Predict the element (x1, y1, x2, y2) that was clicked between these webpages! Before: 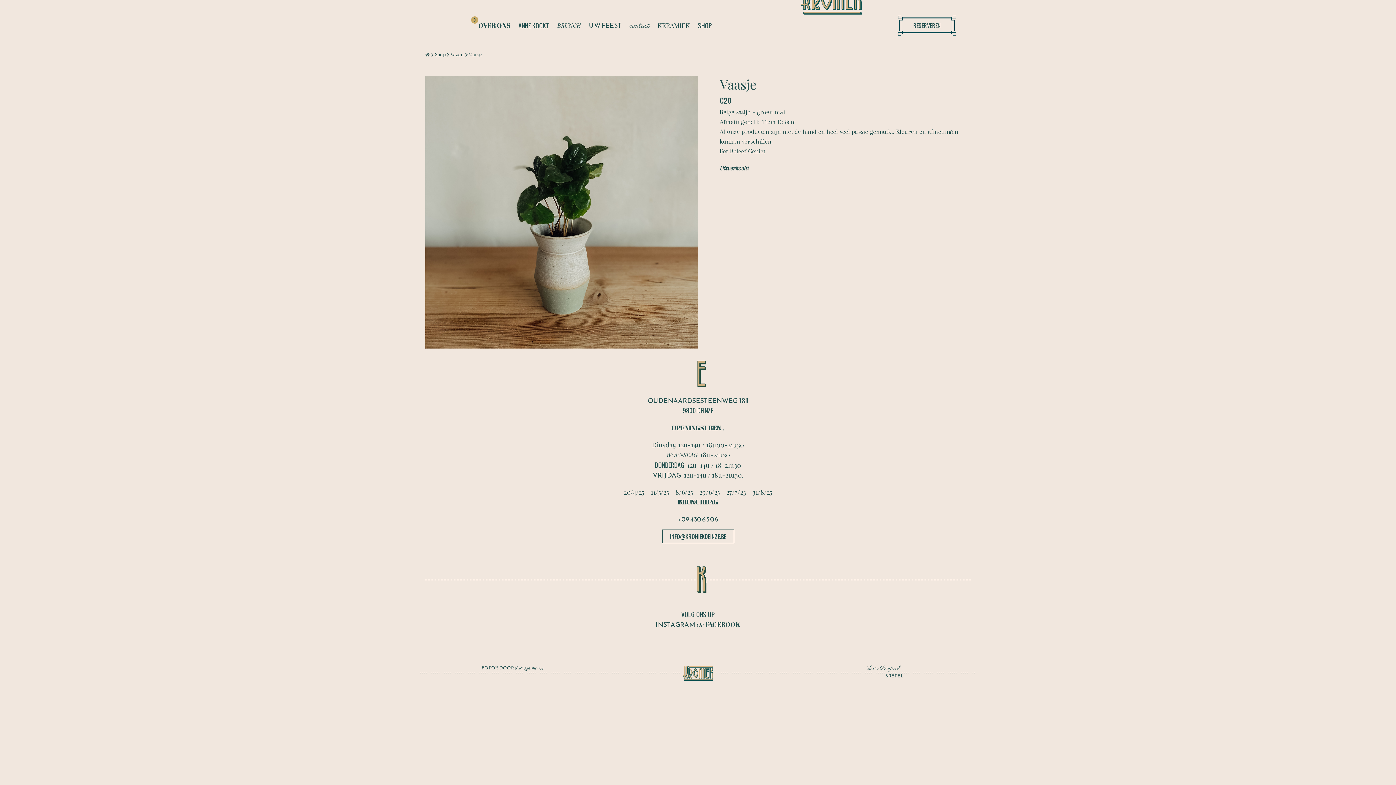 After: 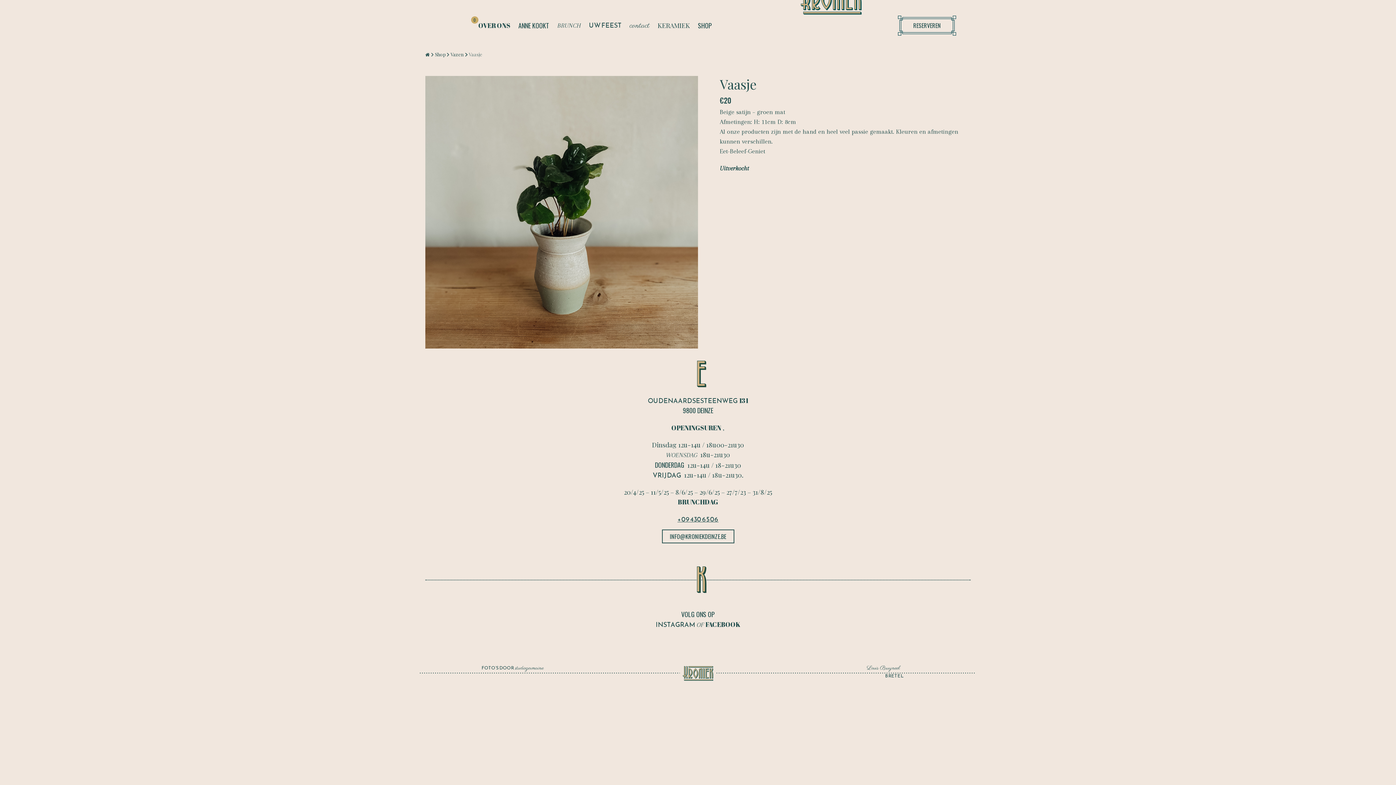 Action: bbox: (867, 664, 900, 670) label: Louis Bruyneel